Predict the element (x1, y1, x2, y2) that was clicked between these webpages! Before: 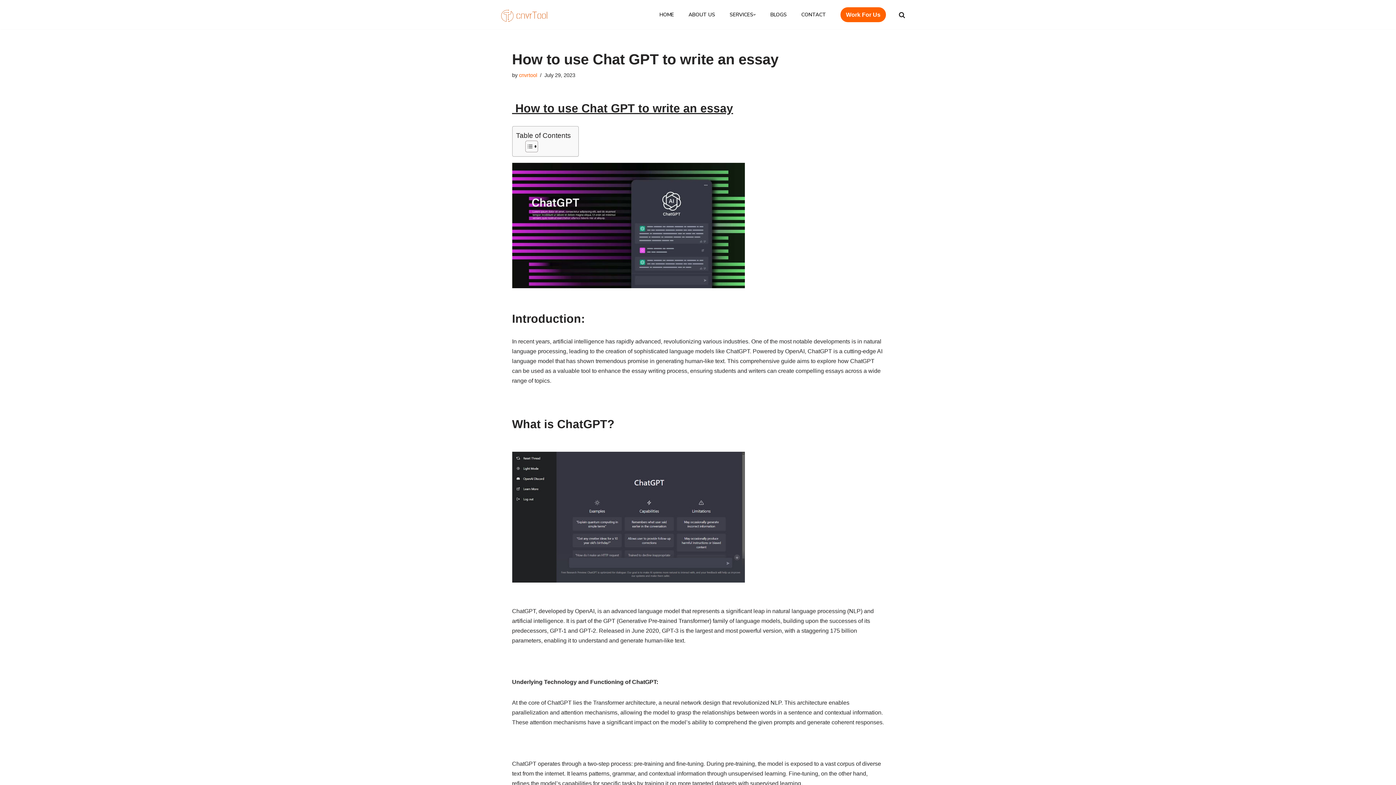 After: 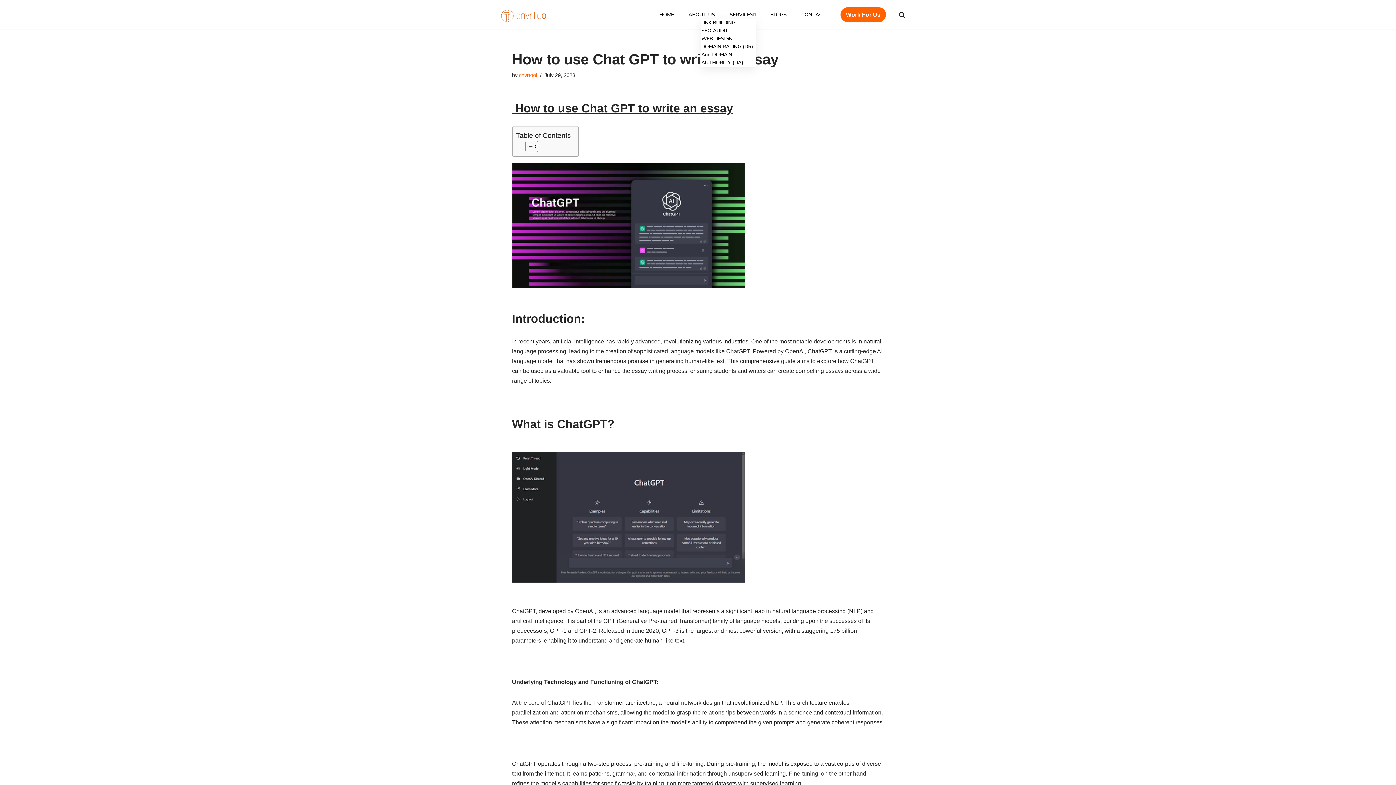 Action: bbox: (753, 13, 755, 16)